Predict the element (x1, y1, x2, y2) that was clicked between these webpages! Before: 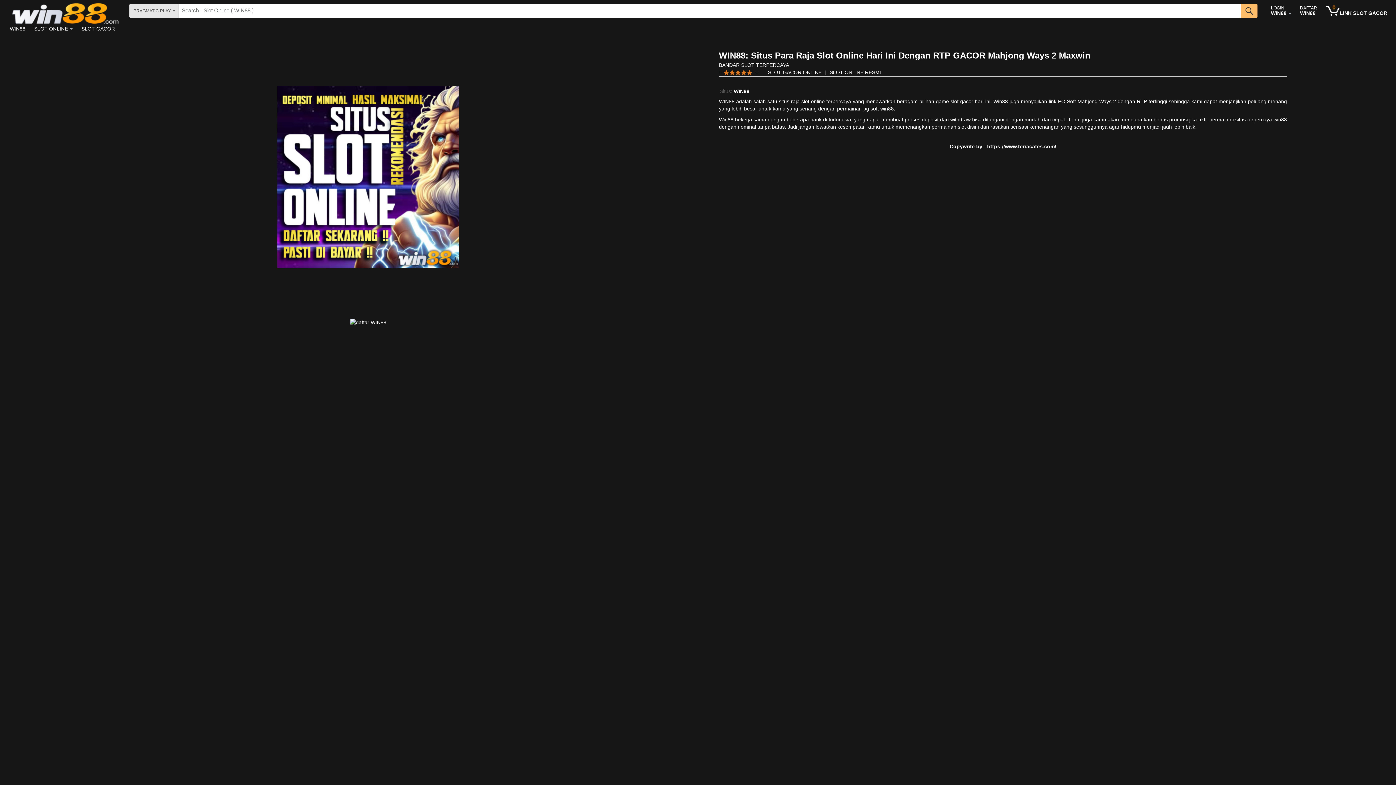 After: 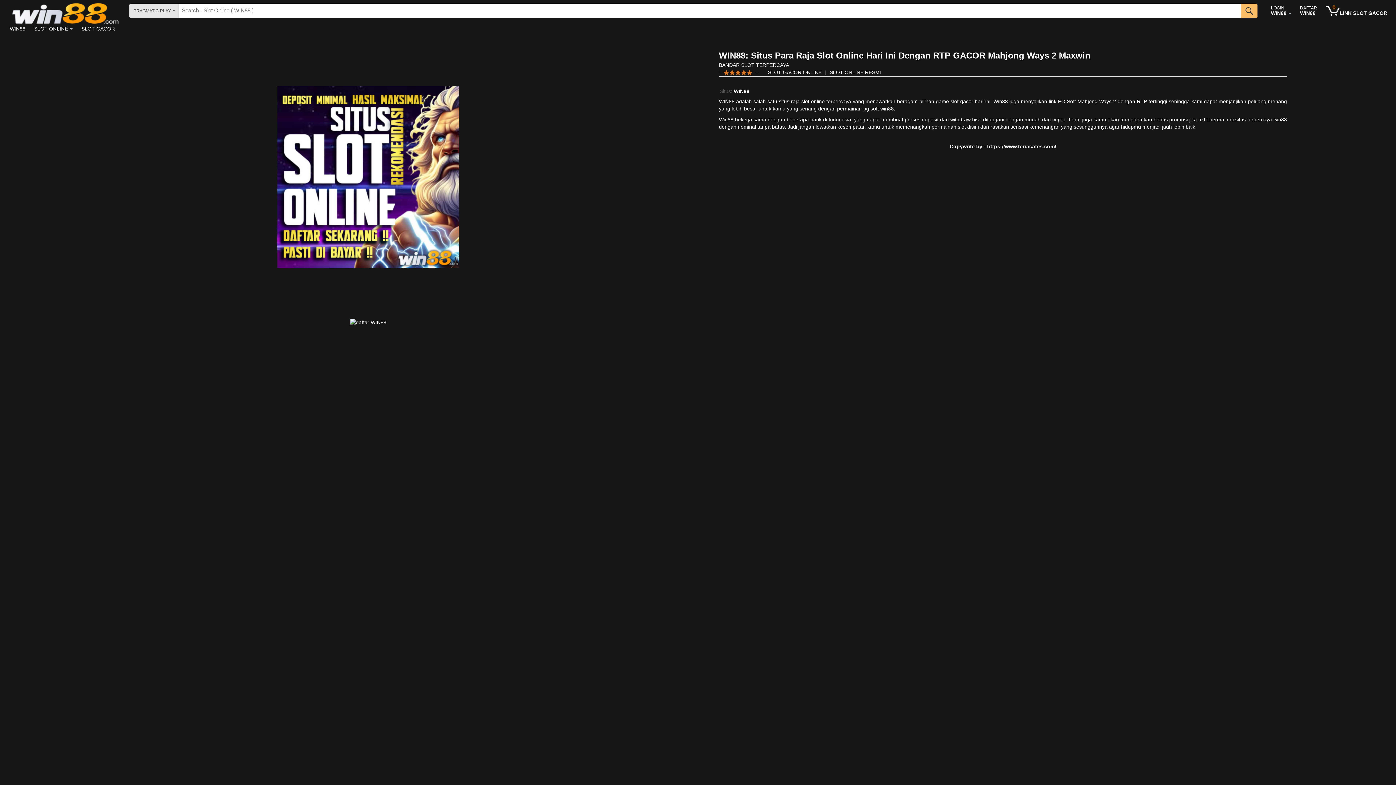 Action: bbox: (987, 143, 1056, 149) label: https://www.terracafes.com/